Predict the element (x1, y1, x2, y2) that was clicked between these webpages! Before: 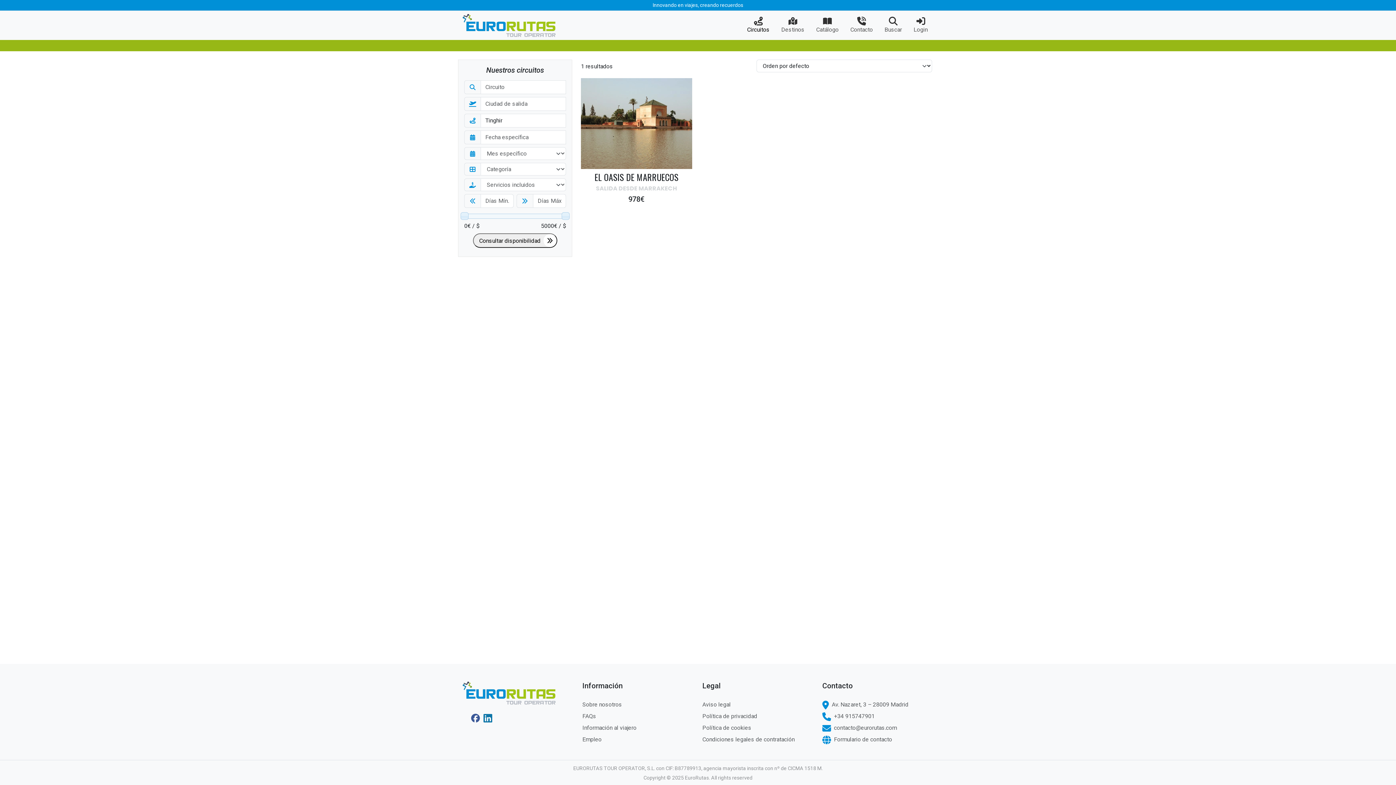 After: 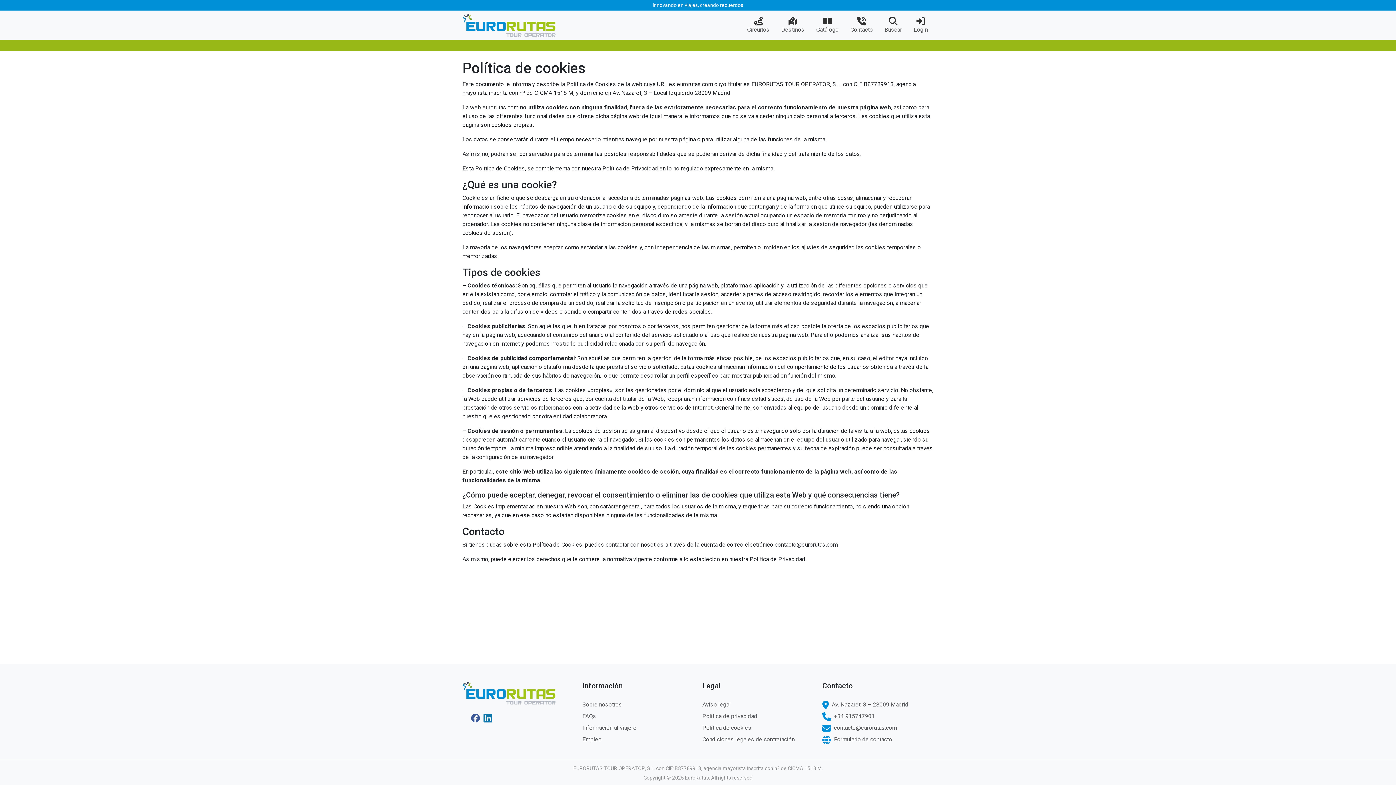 Action: bbox: (702, 724, 751, 731) label: Política de cookies